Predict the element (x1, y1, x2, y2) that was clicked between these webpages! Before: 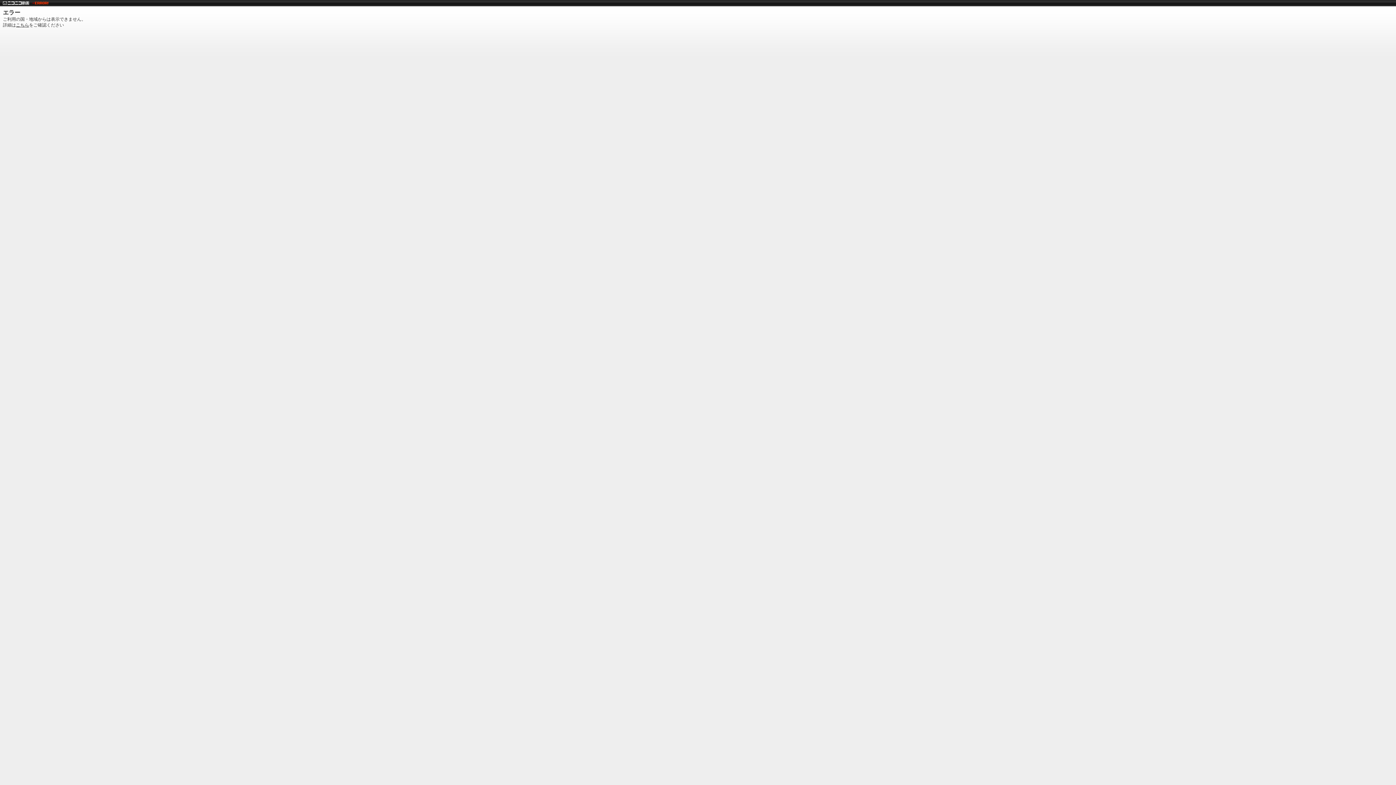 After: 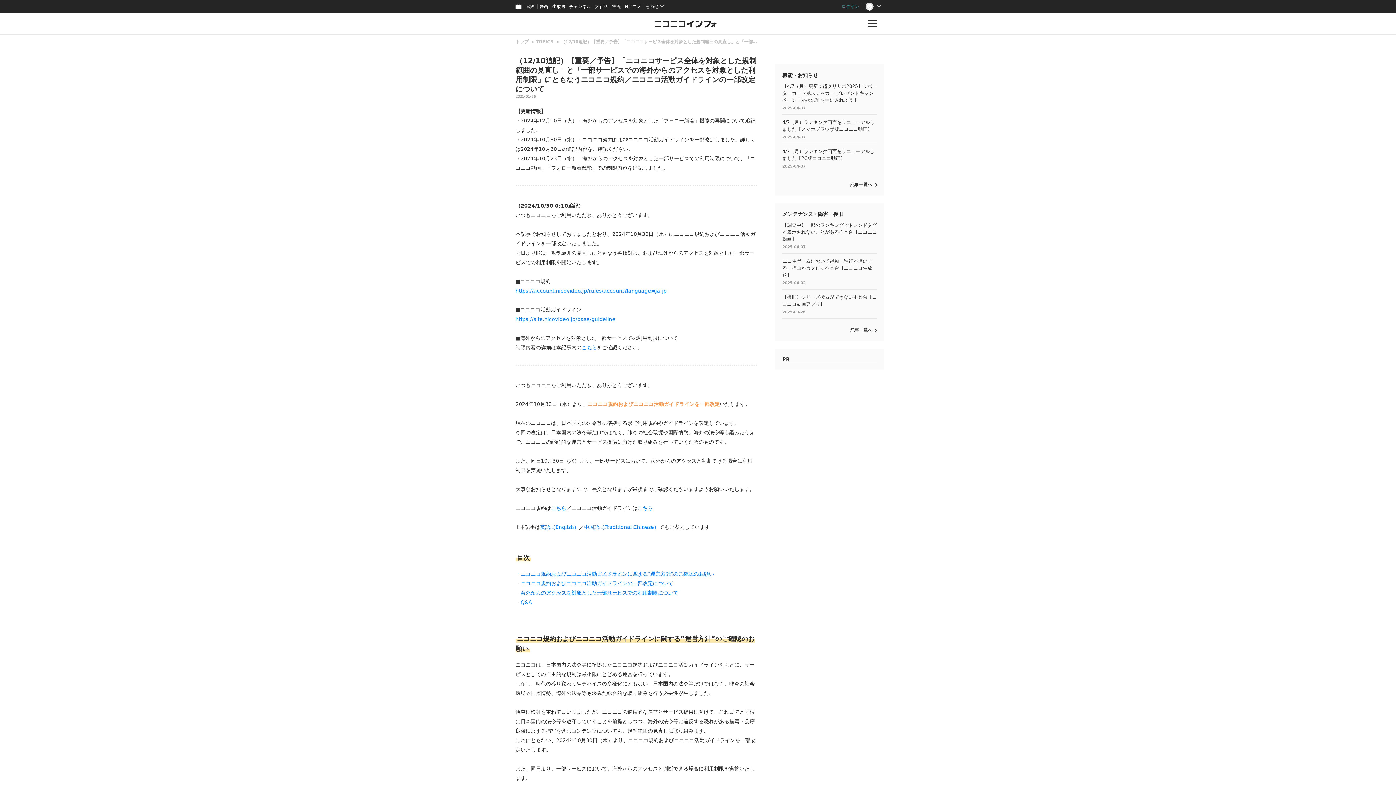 Action: bbox: (16, 22, 29, 27) label: こちら